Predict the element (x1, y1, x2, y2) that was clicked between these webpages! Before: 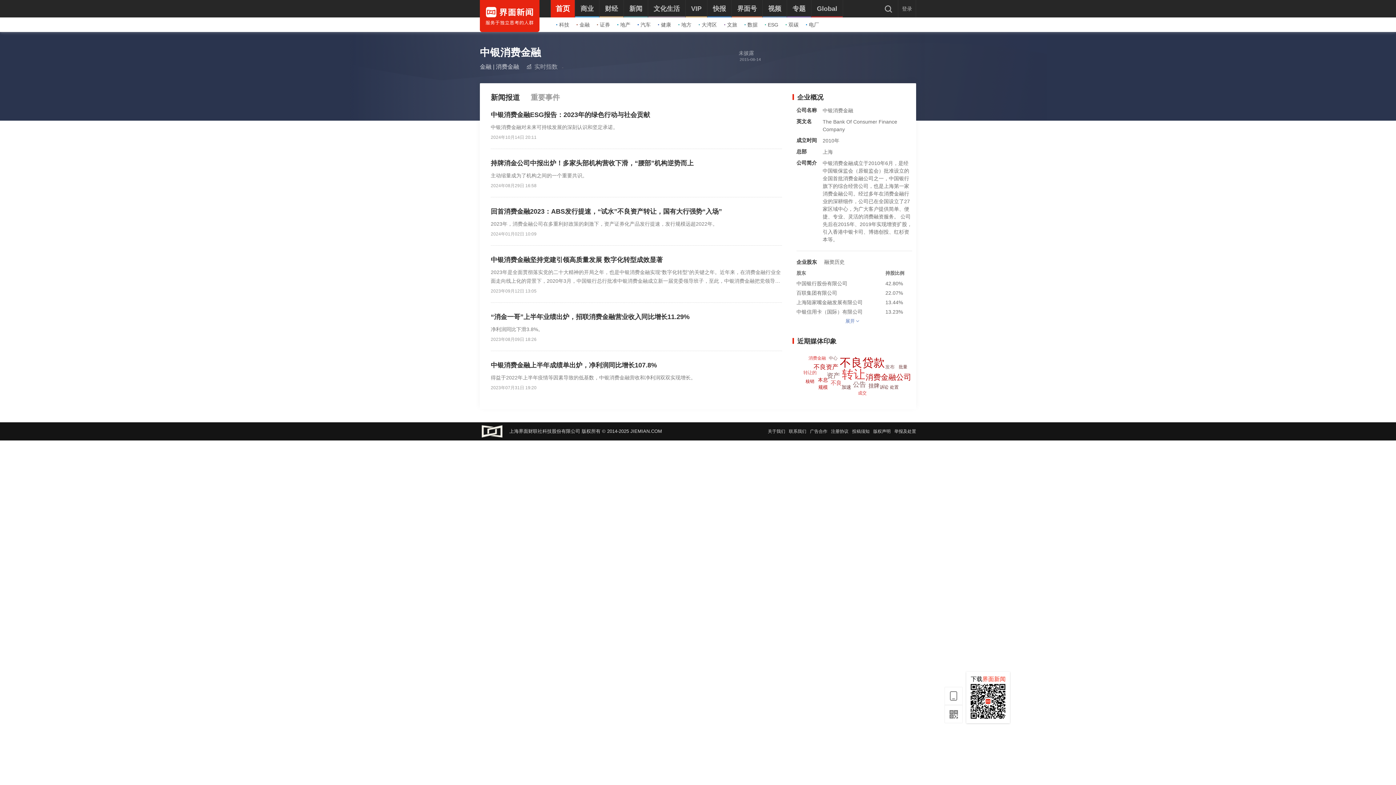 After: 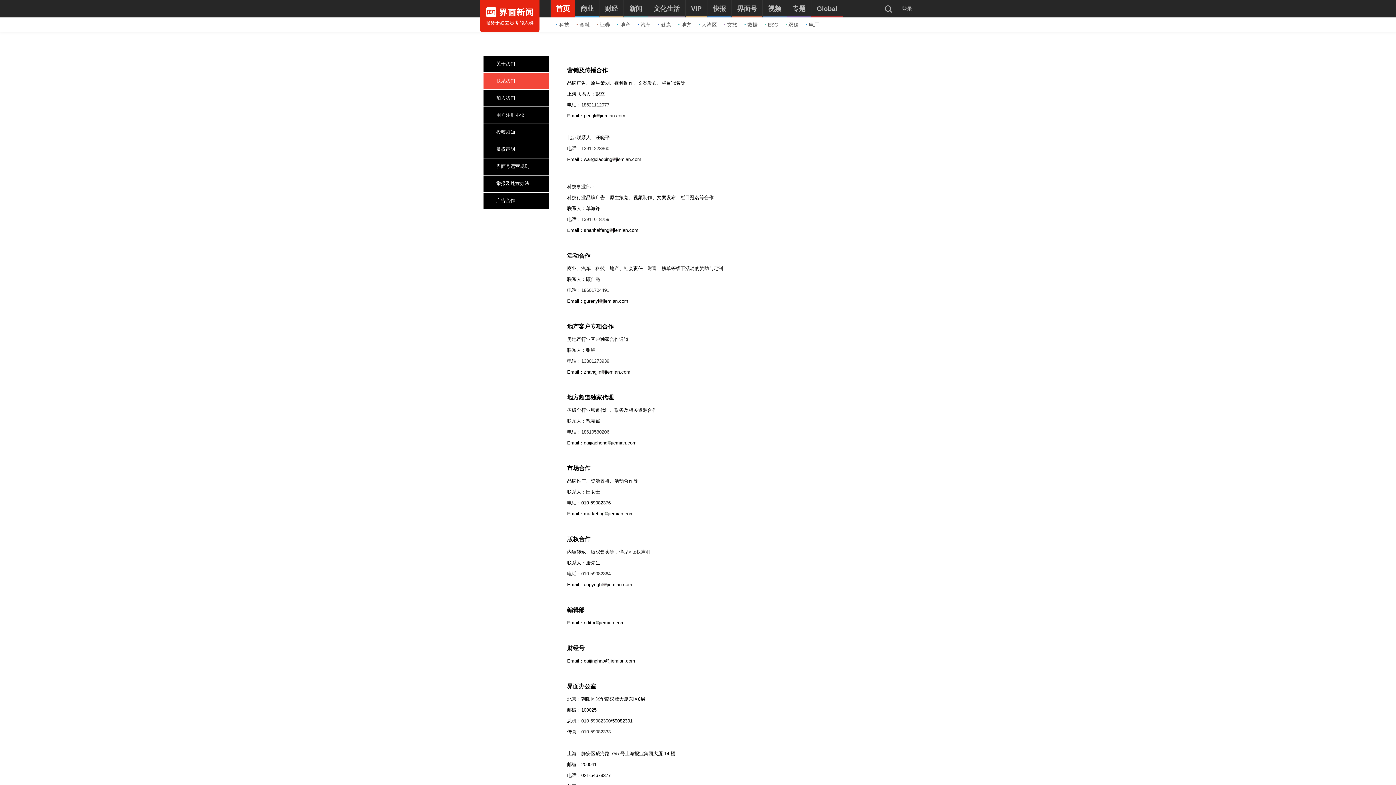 Action: bbox: (789, 422, 806, 440) label: 联系我们